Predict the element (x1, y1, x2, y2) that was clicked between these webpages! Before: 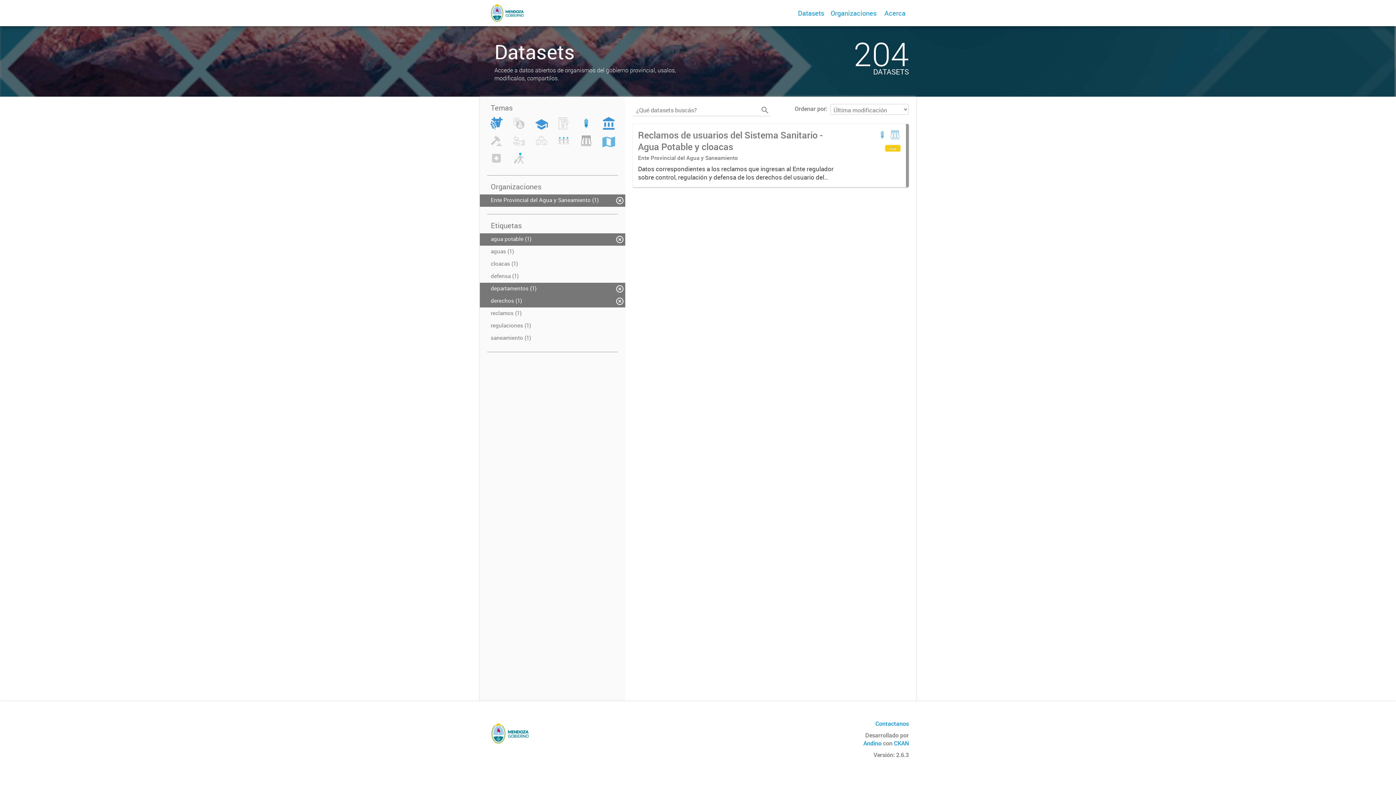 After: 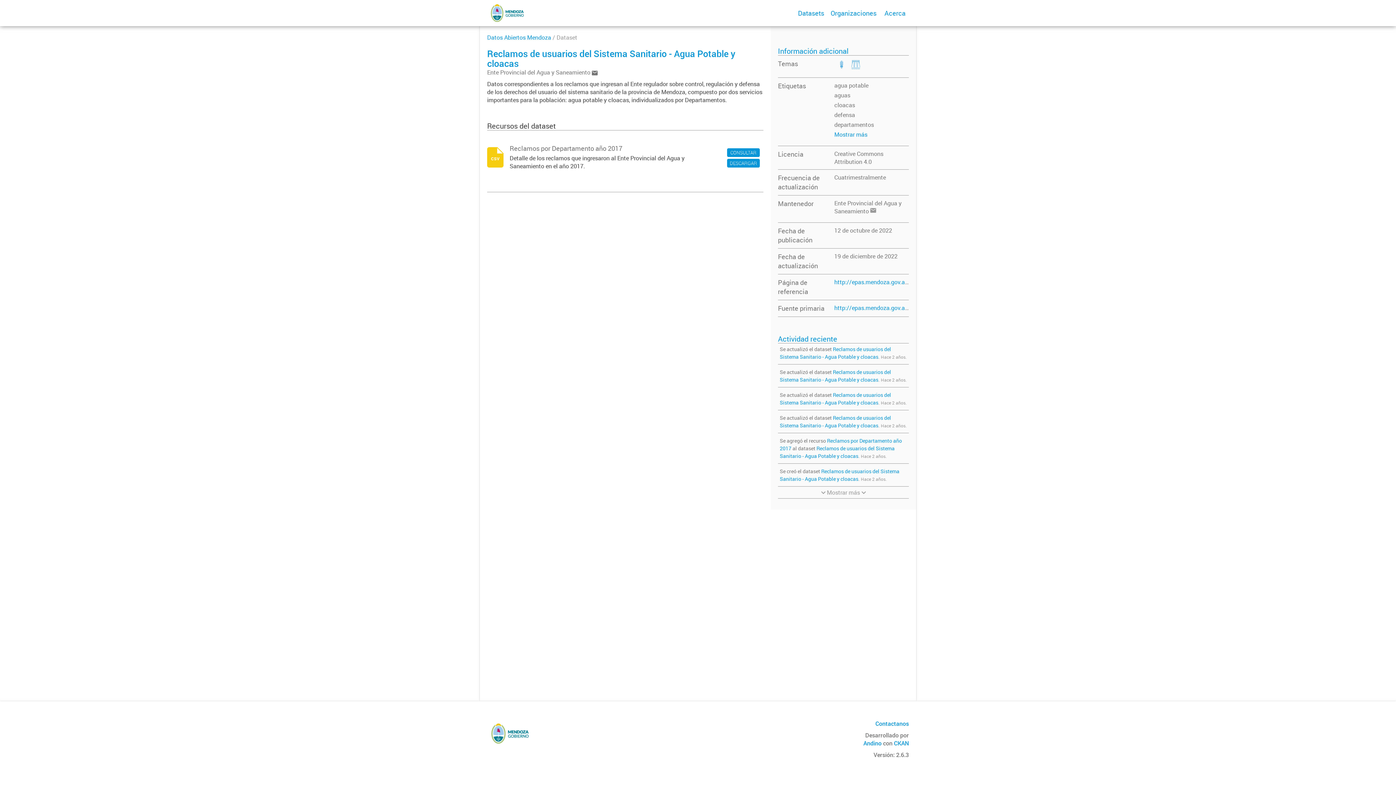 Action: label: Reclamos de usuarios del Sistema Sanitario - Agua Potable y cloacas
Ente Provincial del Agua y Saneamiento
Datos correspondientes a los reclamos que ingresan al Ente regulador sobre control, regulación y defensa de los derechos del usuario del sistema sanitario de la provincia de Mendoza, compuesto...
csv bbox: (632, 123, 909, 187)